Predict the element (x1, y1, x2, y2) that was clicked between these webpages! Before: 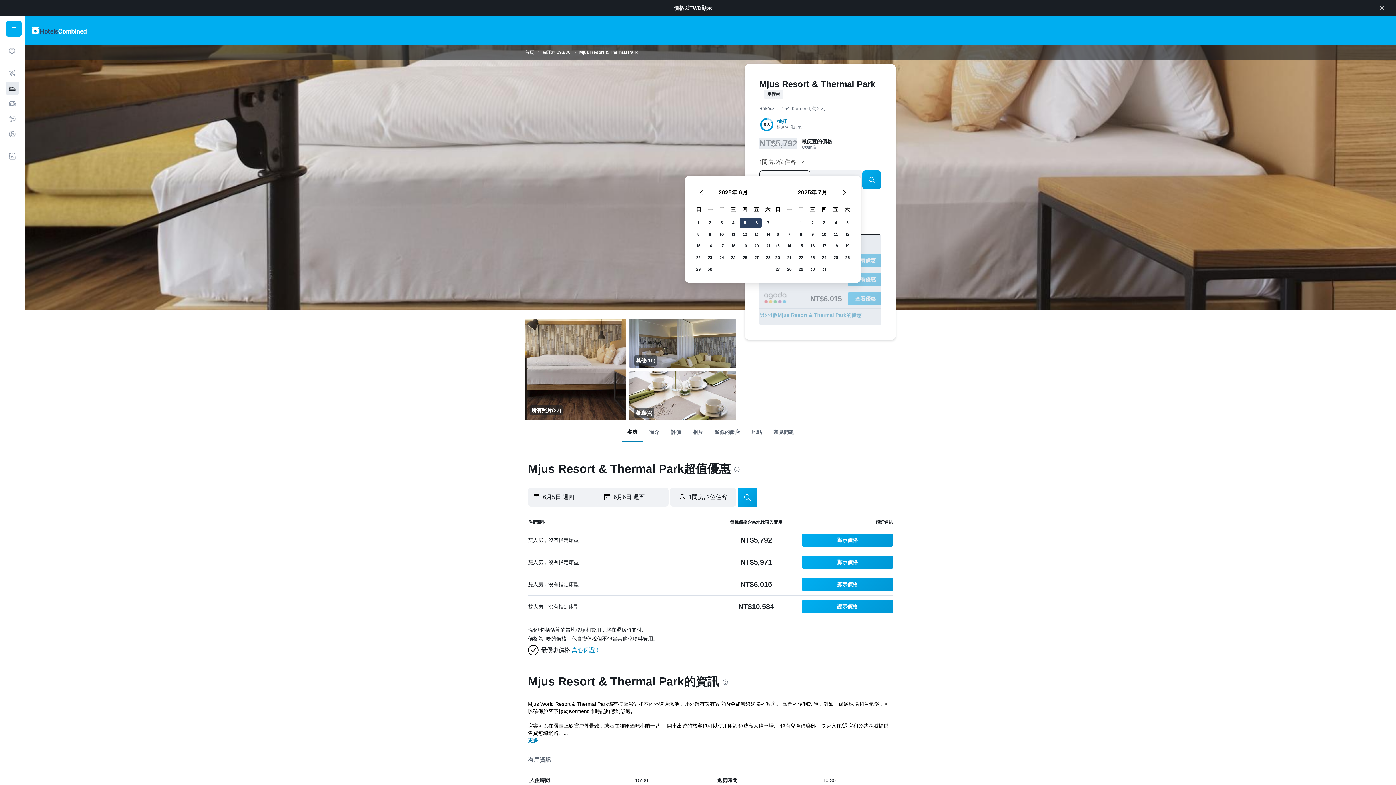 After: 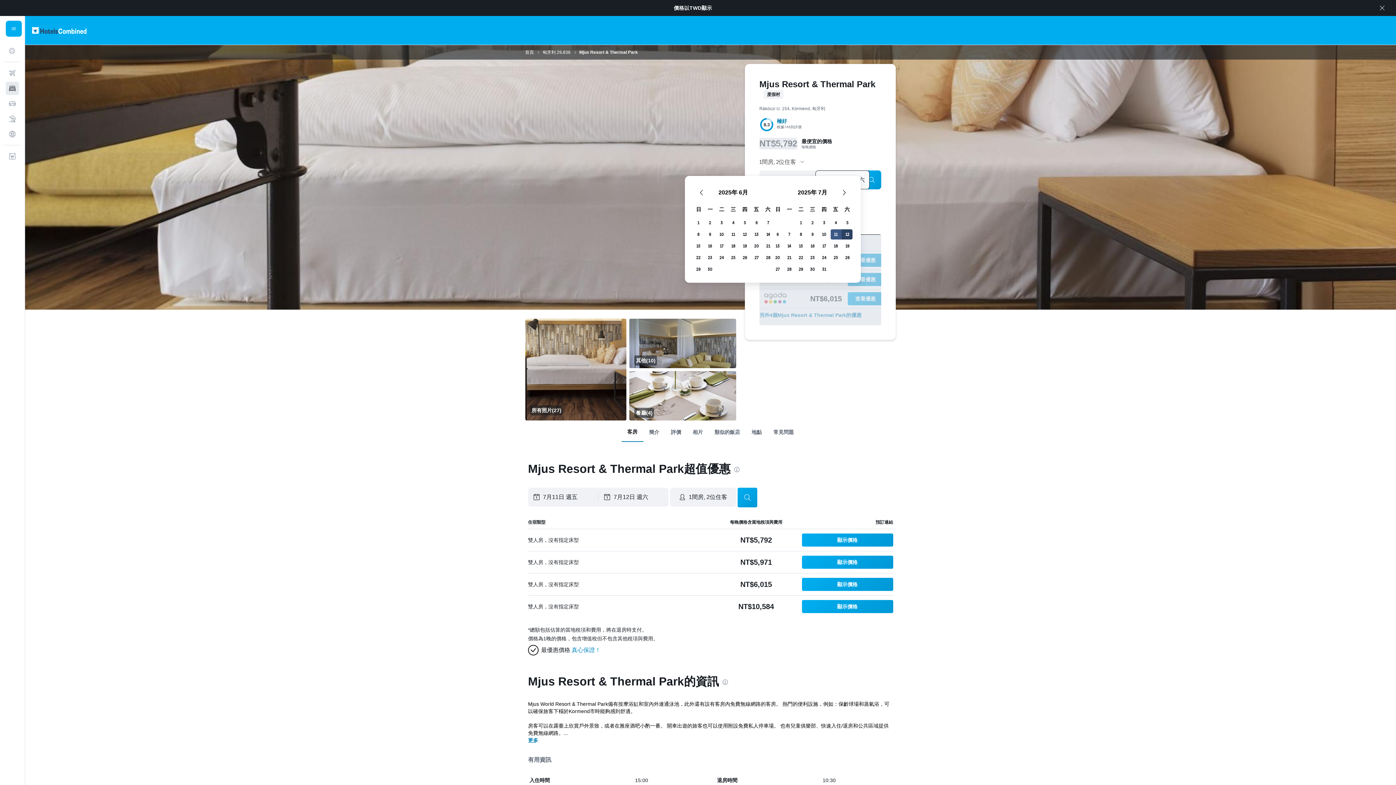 Action: label: 2025年7月11日 bbox: (830, 228, 841, 240)